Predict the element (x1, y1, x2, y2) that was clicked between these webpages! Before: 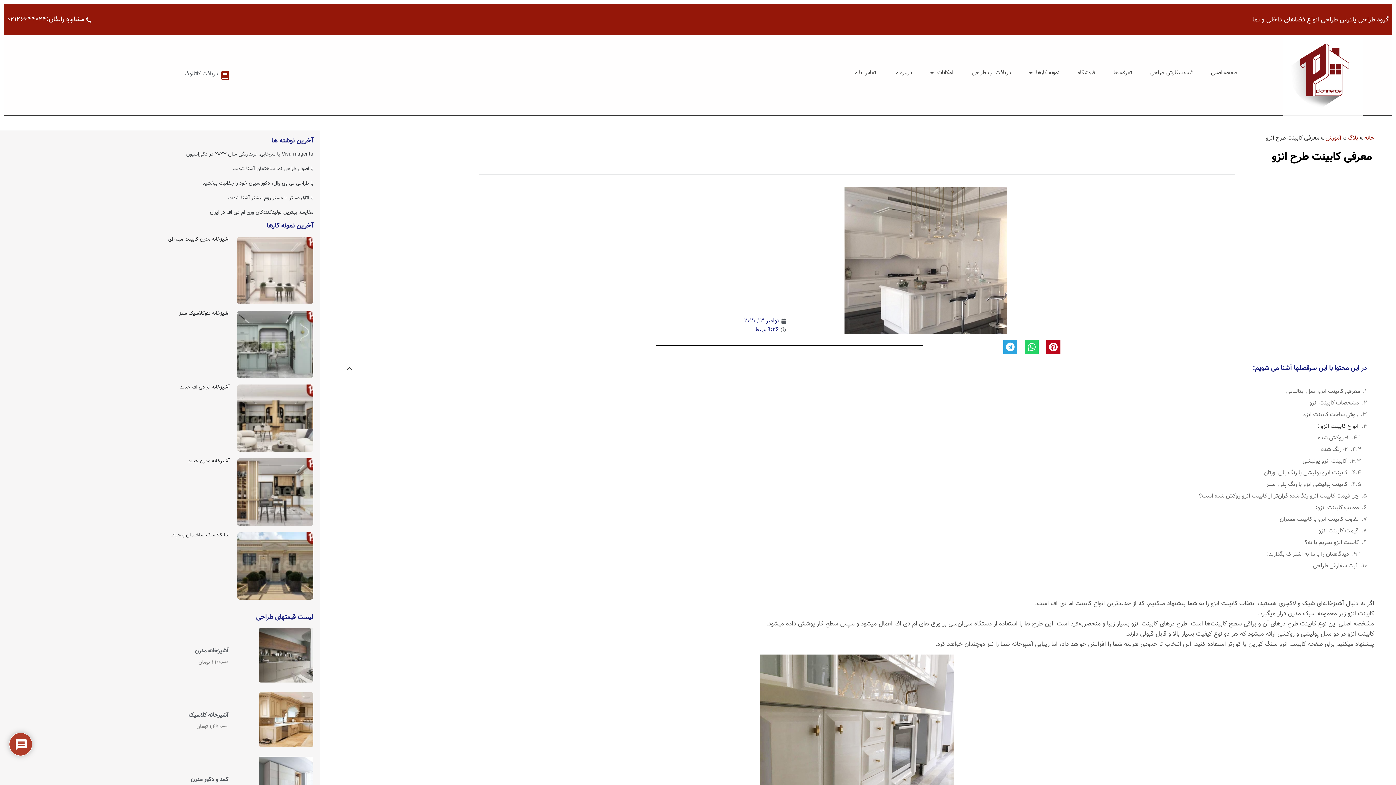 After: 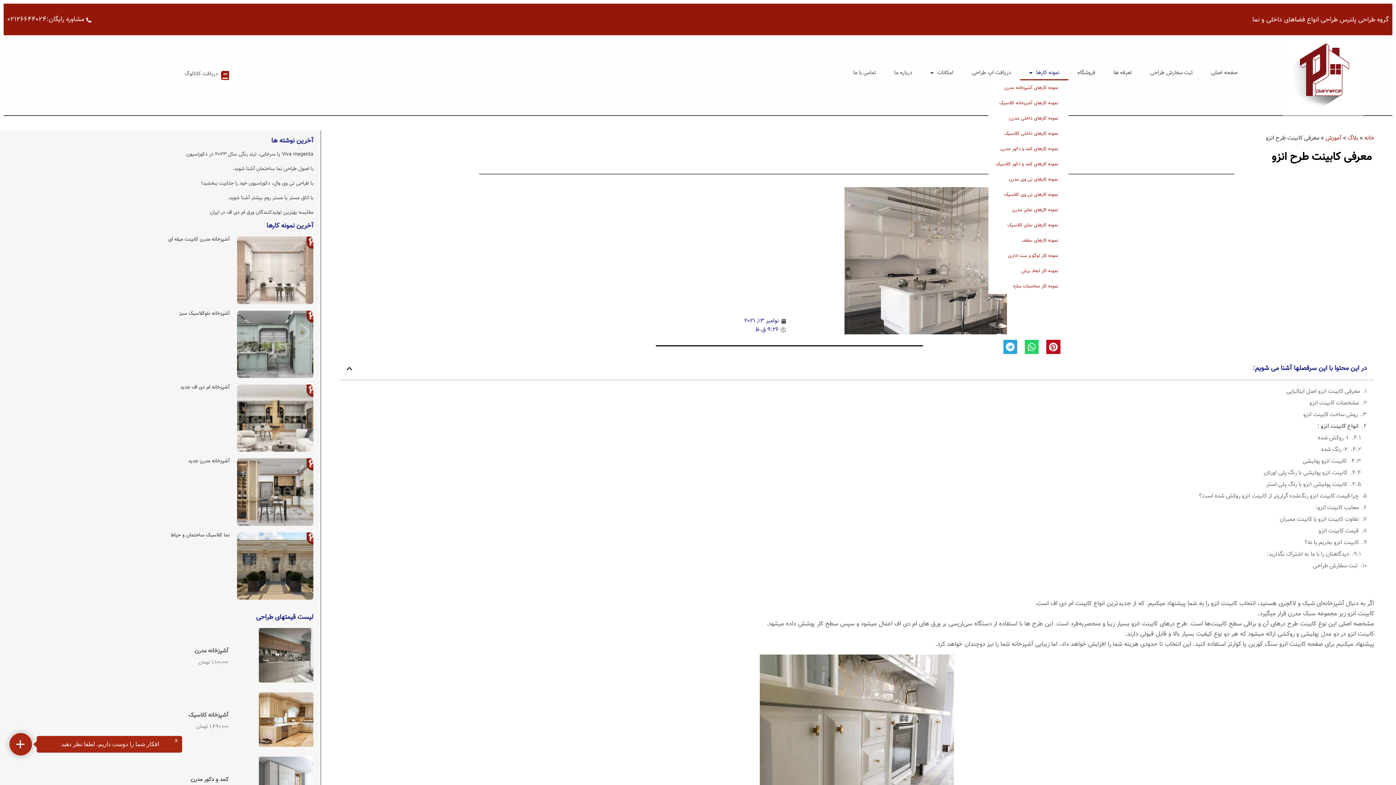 Action: label: نمونه کارها bbox: (1020, 65, 1068, 80)